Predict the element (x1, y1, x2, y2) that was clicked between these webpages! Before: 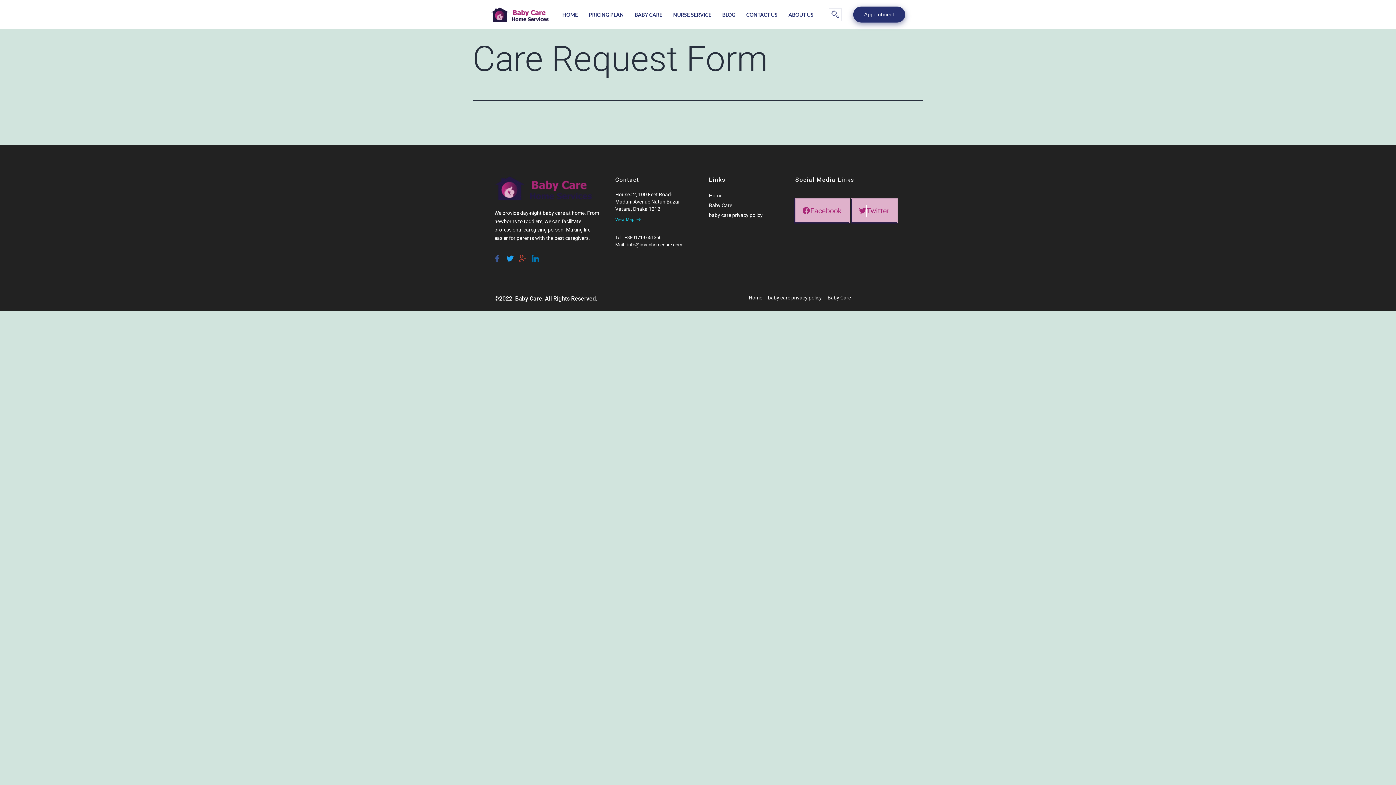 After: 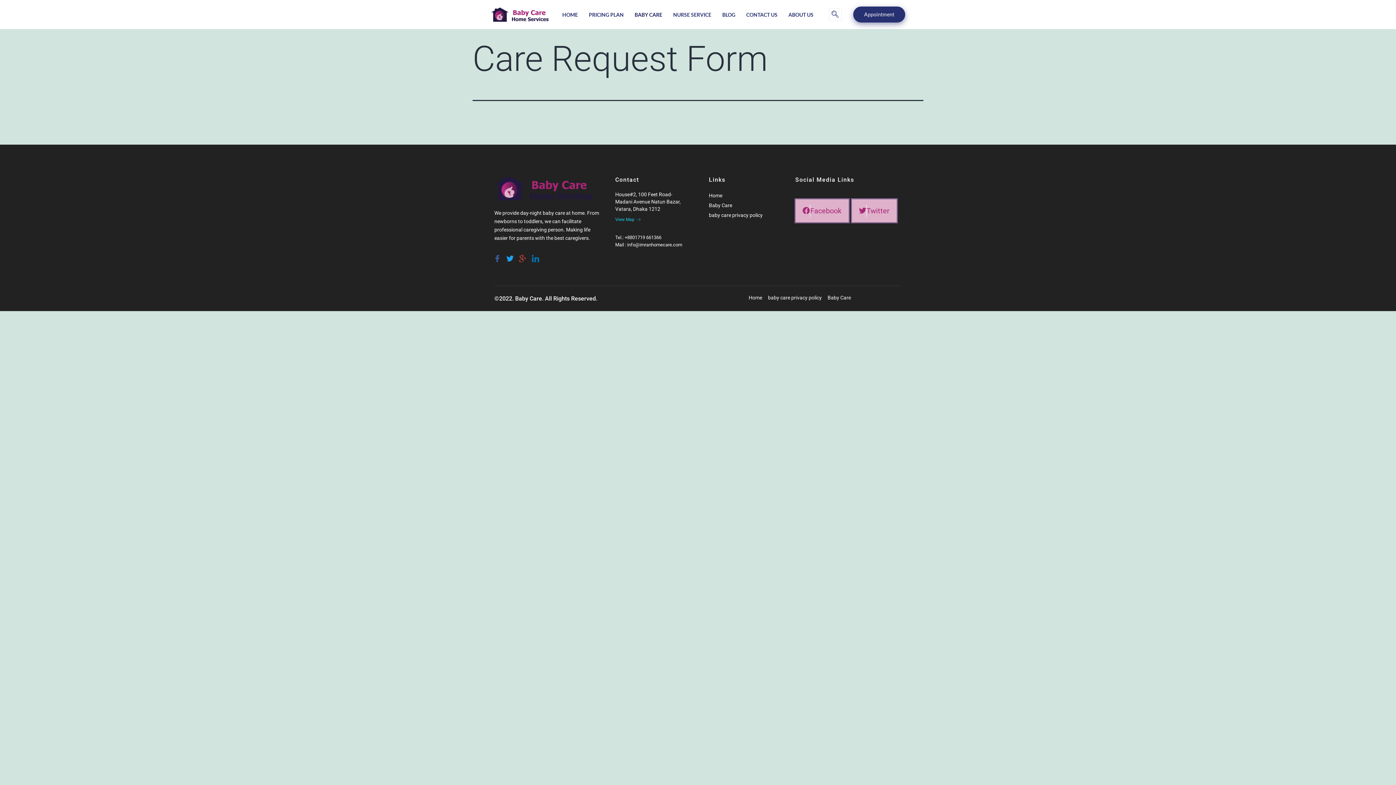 Action: bbox: (629, 0, 667, 29) label: BABY CARE